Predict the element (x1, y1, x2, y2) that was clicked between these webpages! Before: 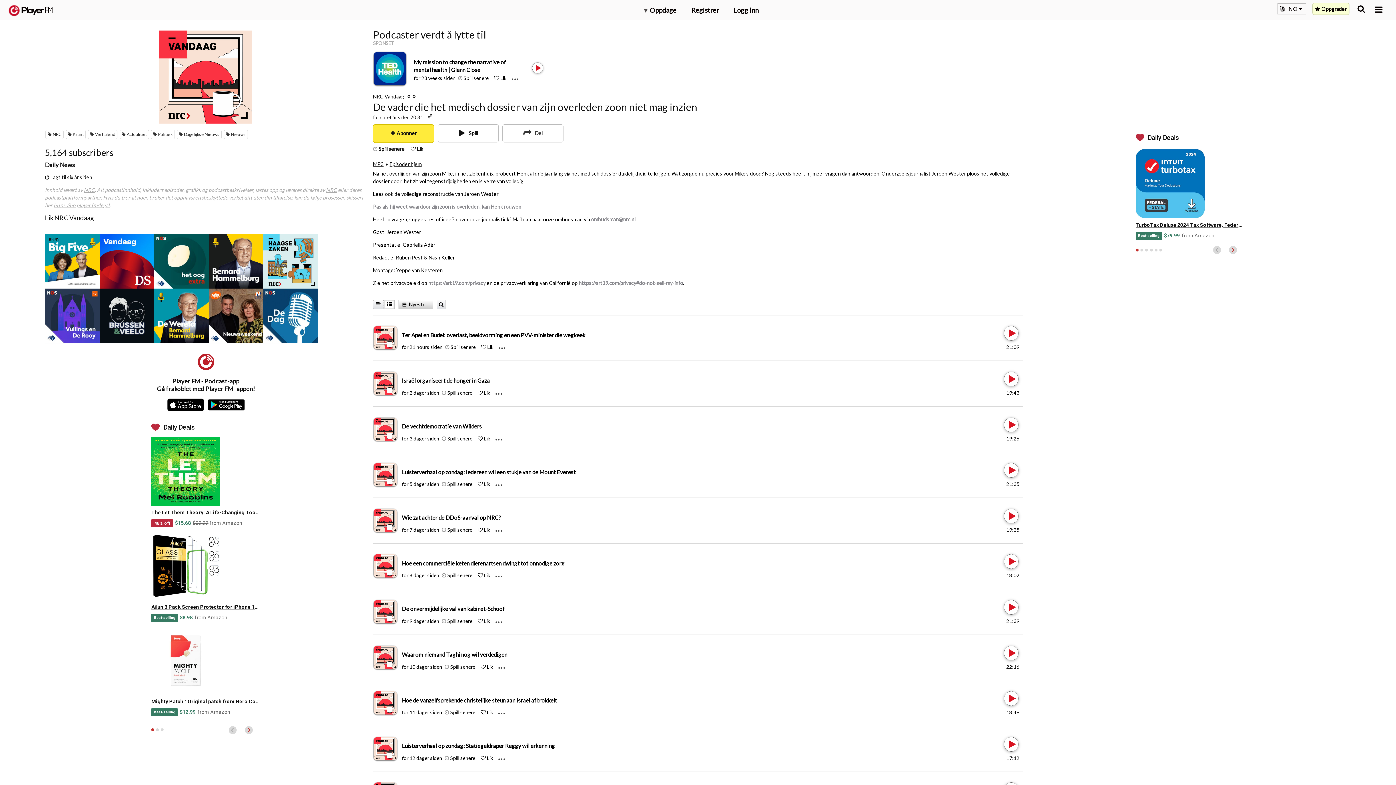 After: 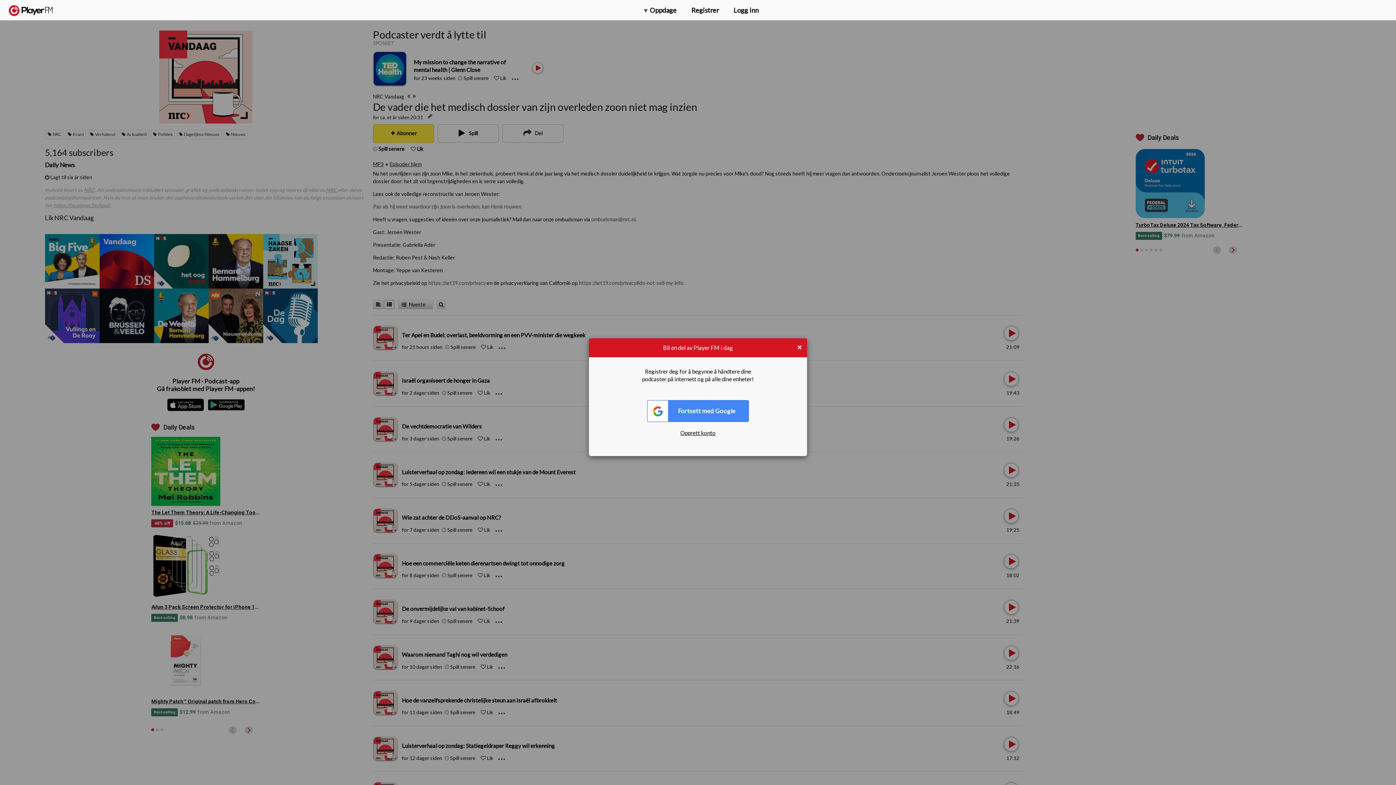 Action: label:  Spill senere bbox: (441, 572, 472, 578)